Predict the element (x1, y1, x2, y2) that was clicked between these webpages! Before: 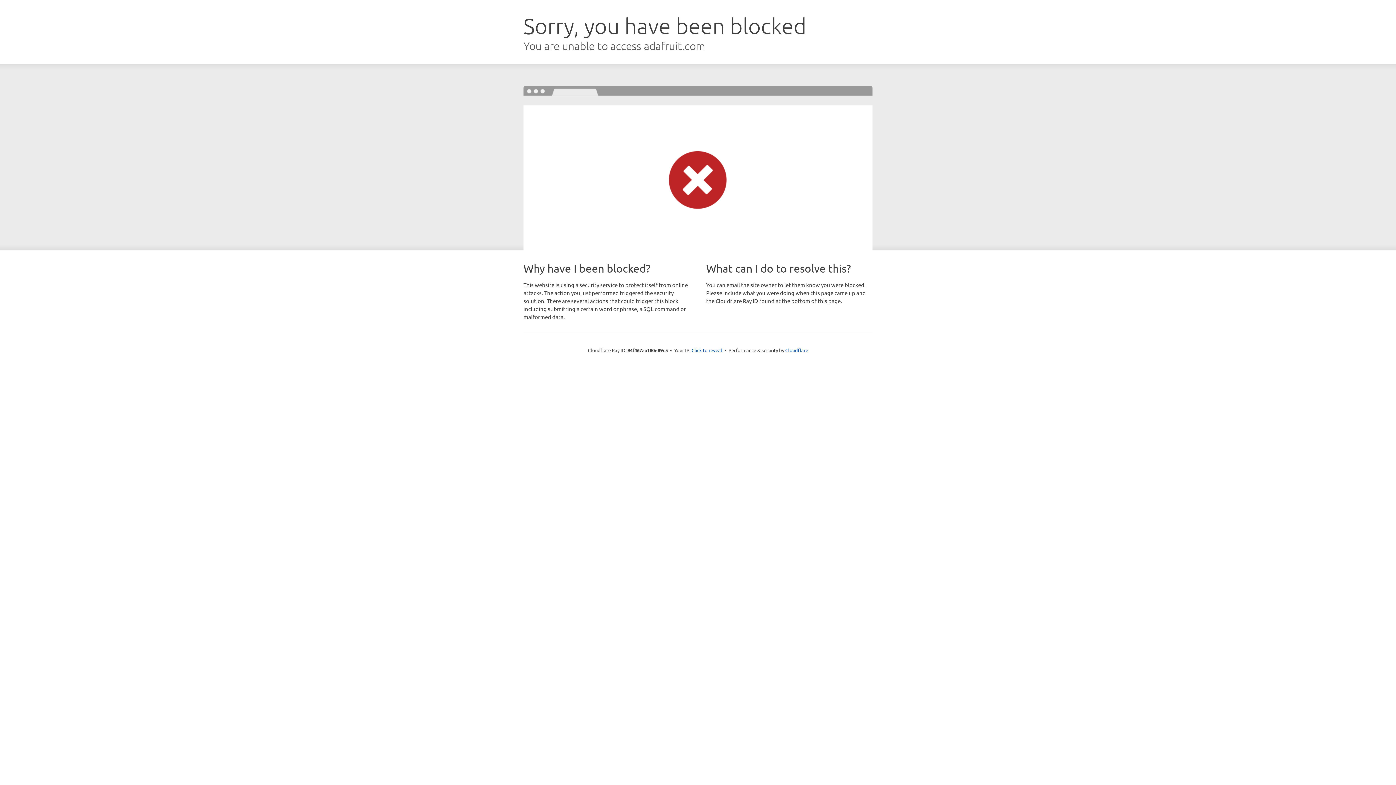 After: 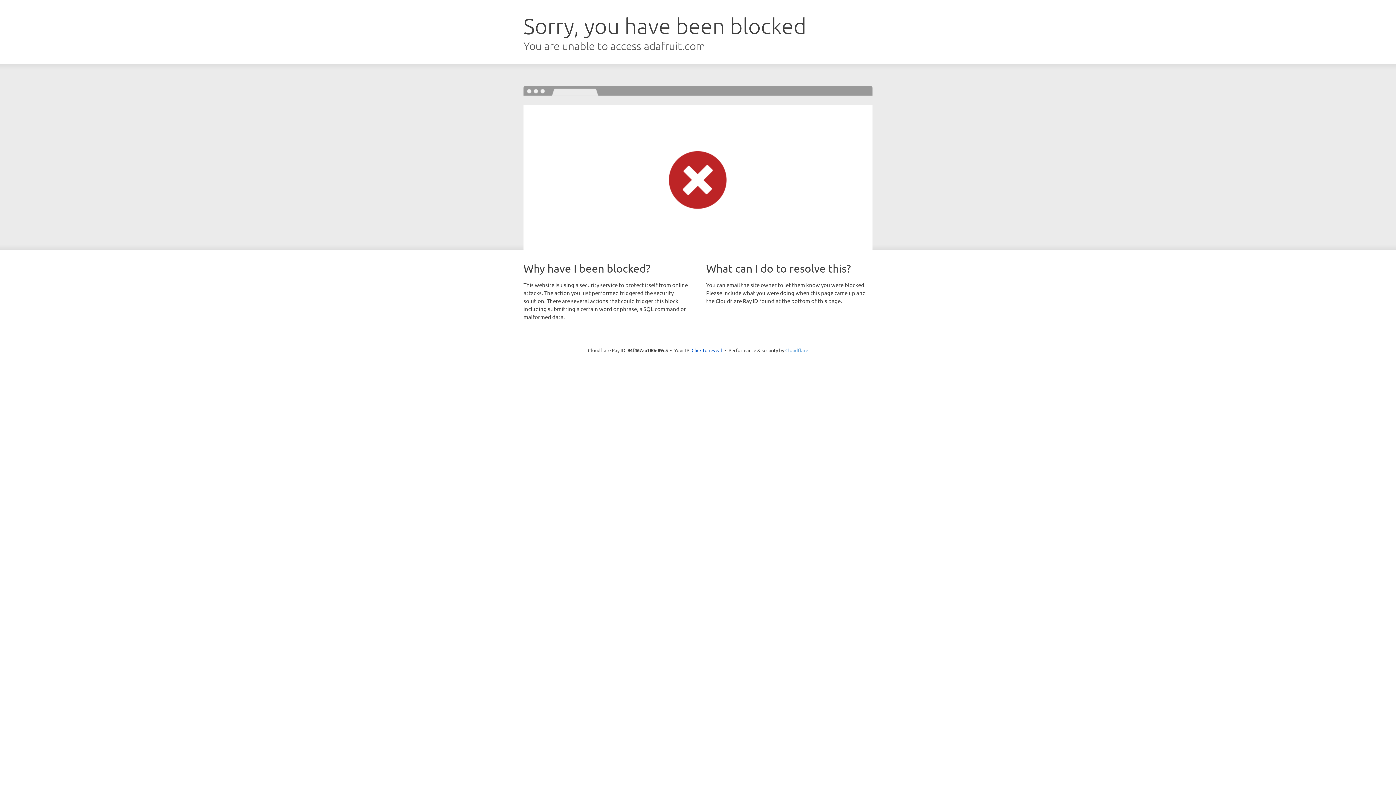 Action: bbox: (785, 347, 808, 353) label: Cloudflare